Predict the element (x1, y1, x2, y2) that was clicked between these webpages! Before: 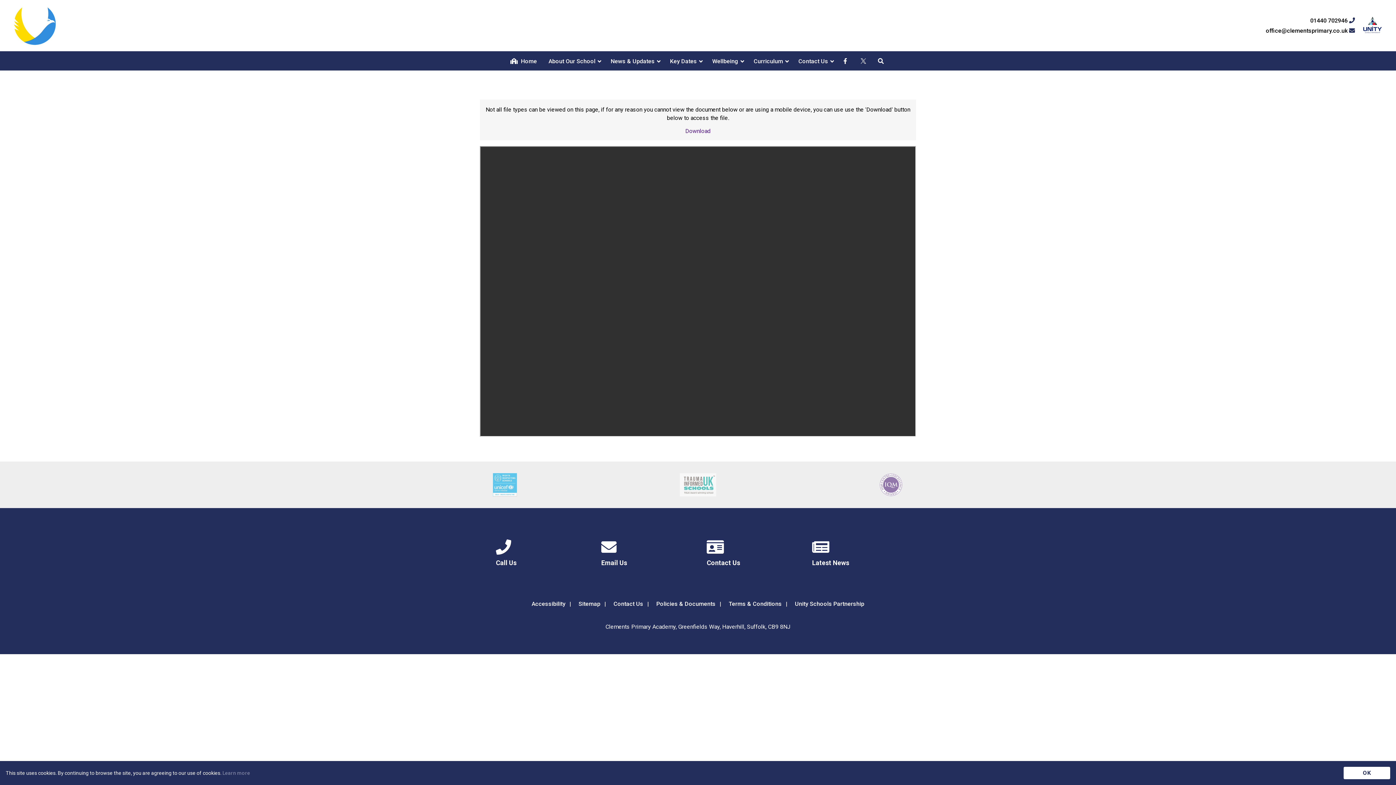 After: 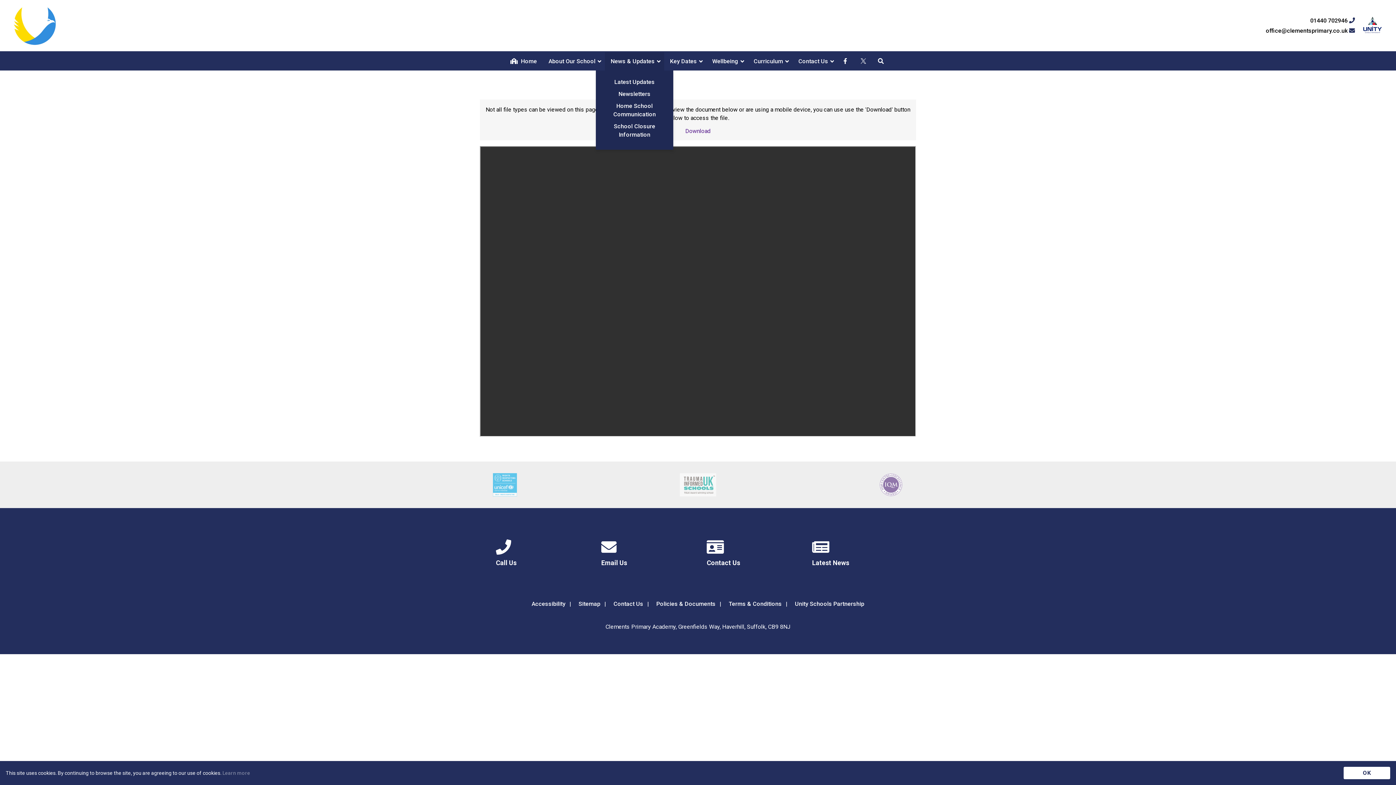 Action: bbox: (605, 52, 664, 70) label: News & Updates